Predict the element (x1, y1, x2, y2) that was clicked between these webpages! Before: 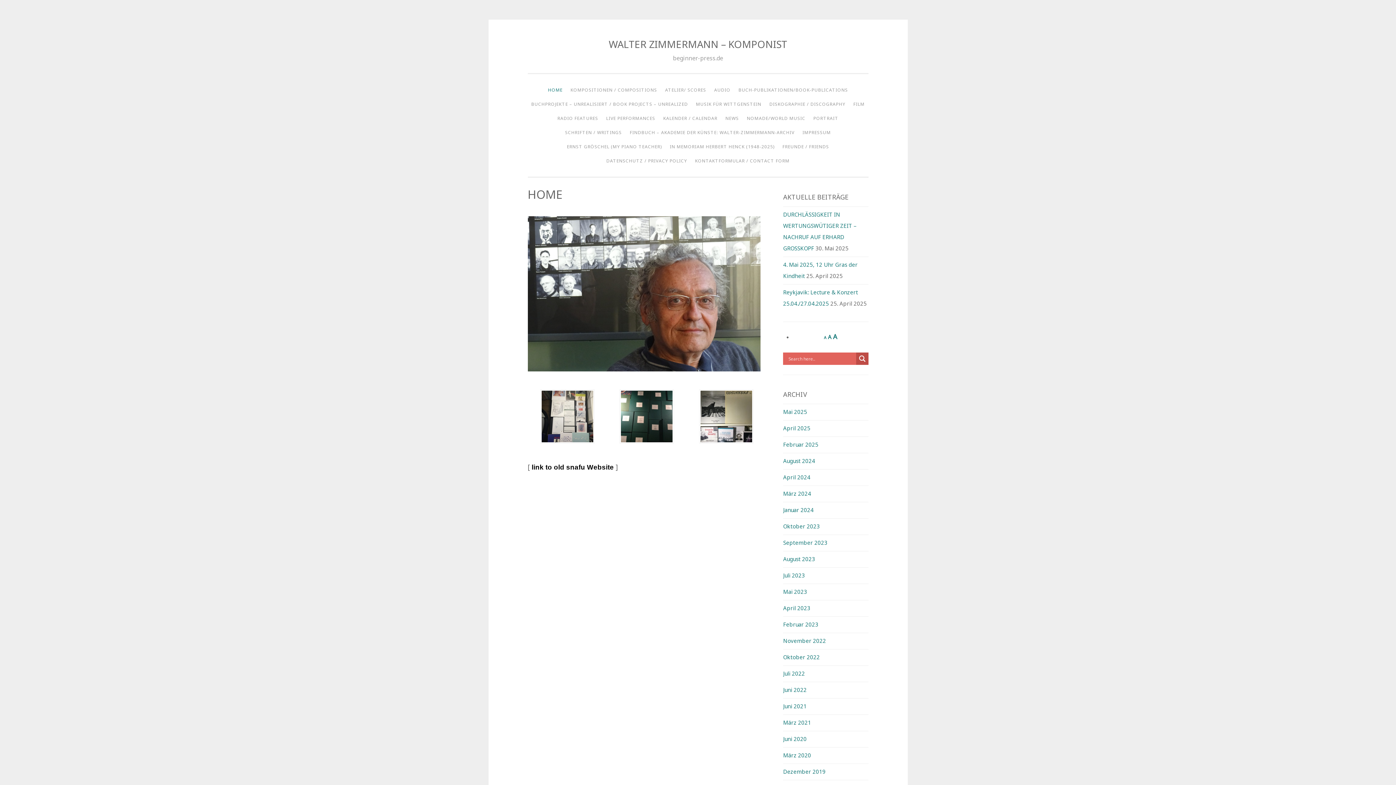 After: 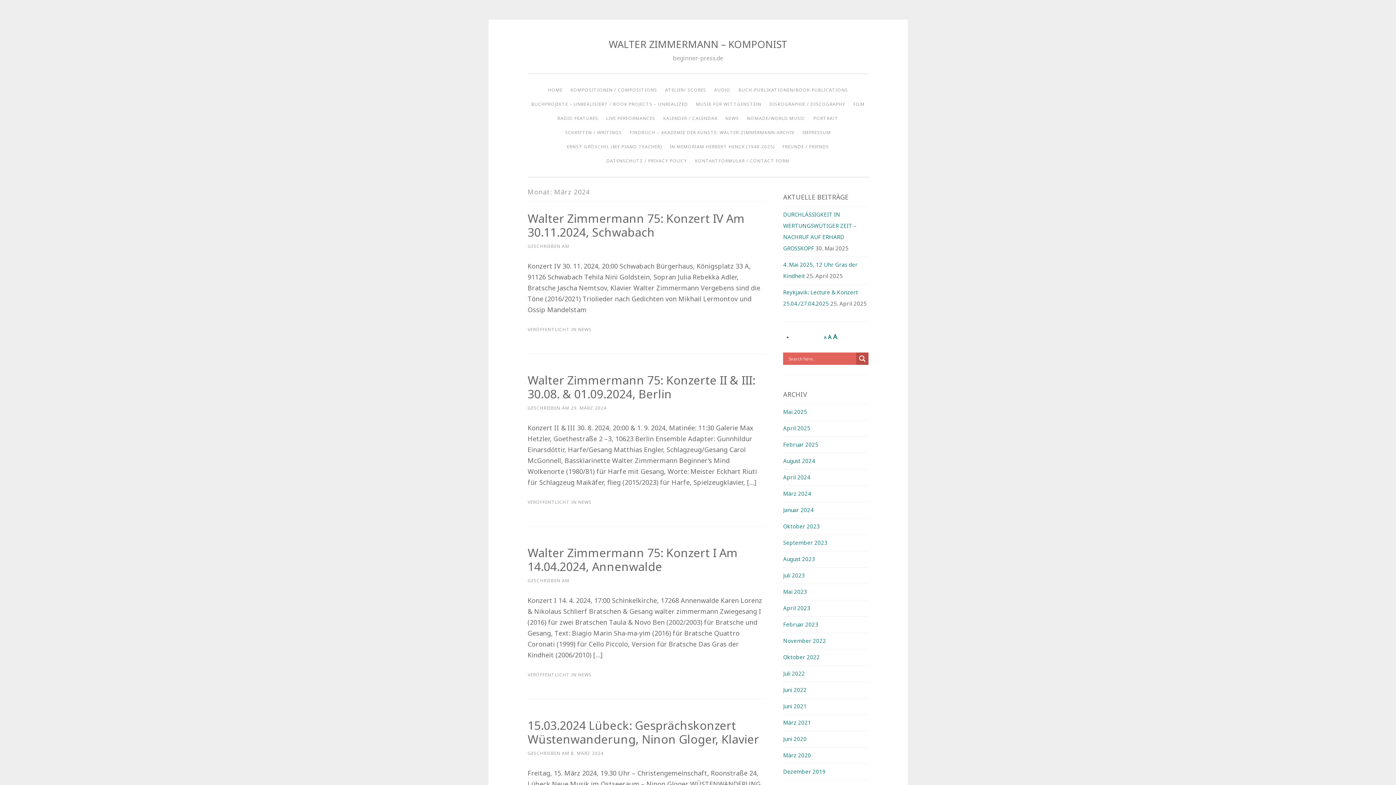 Action: label: März 2024 bbox: (783, 490, 811, 497)